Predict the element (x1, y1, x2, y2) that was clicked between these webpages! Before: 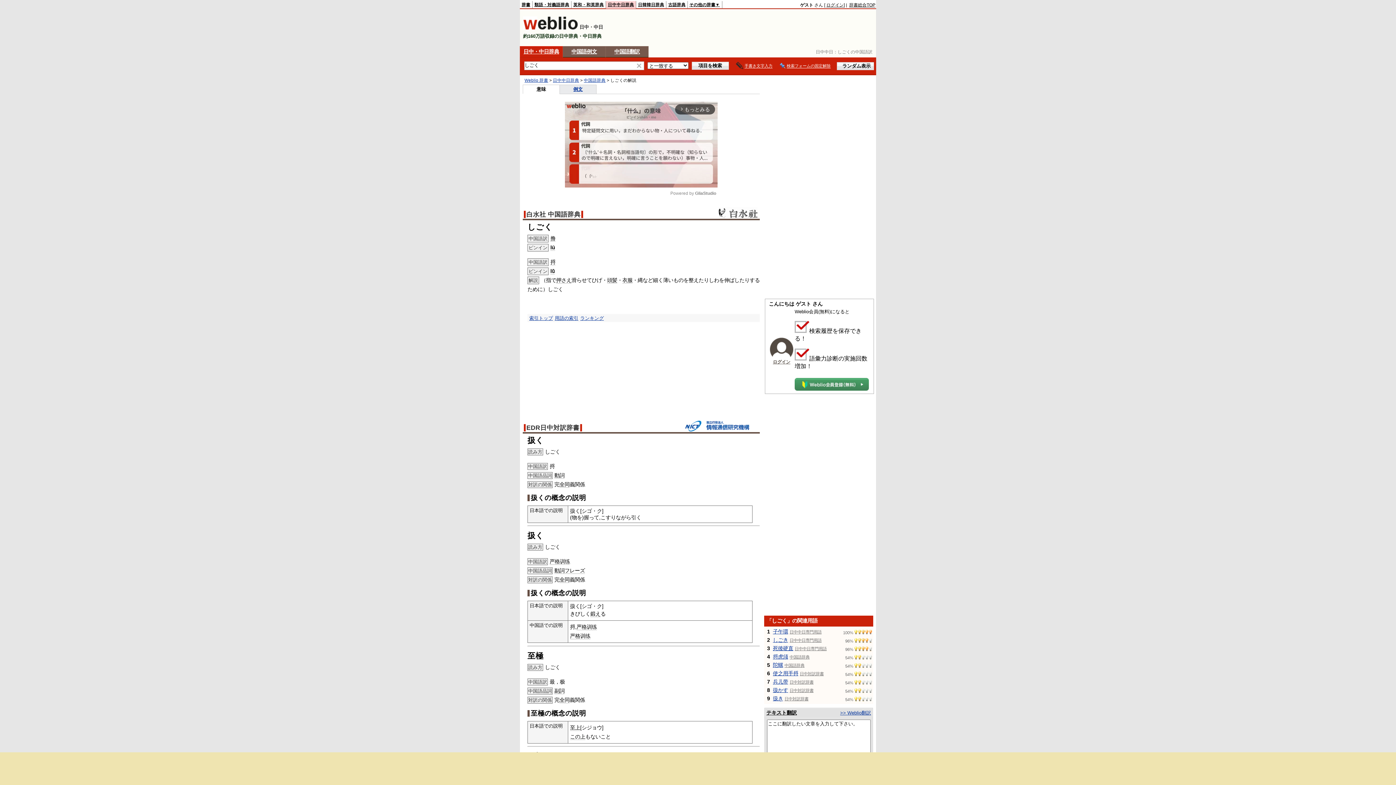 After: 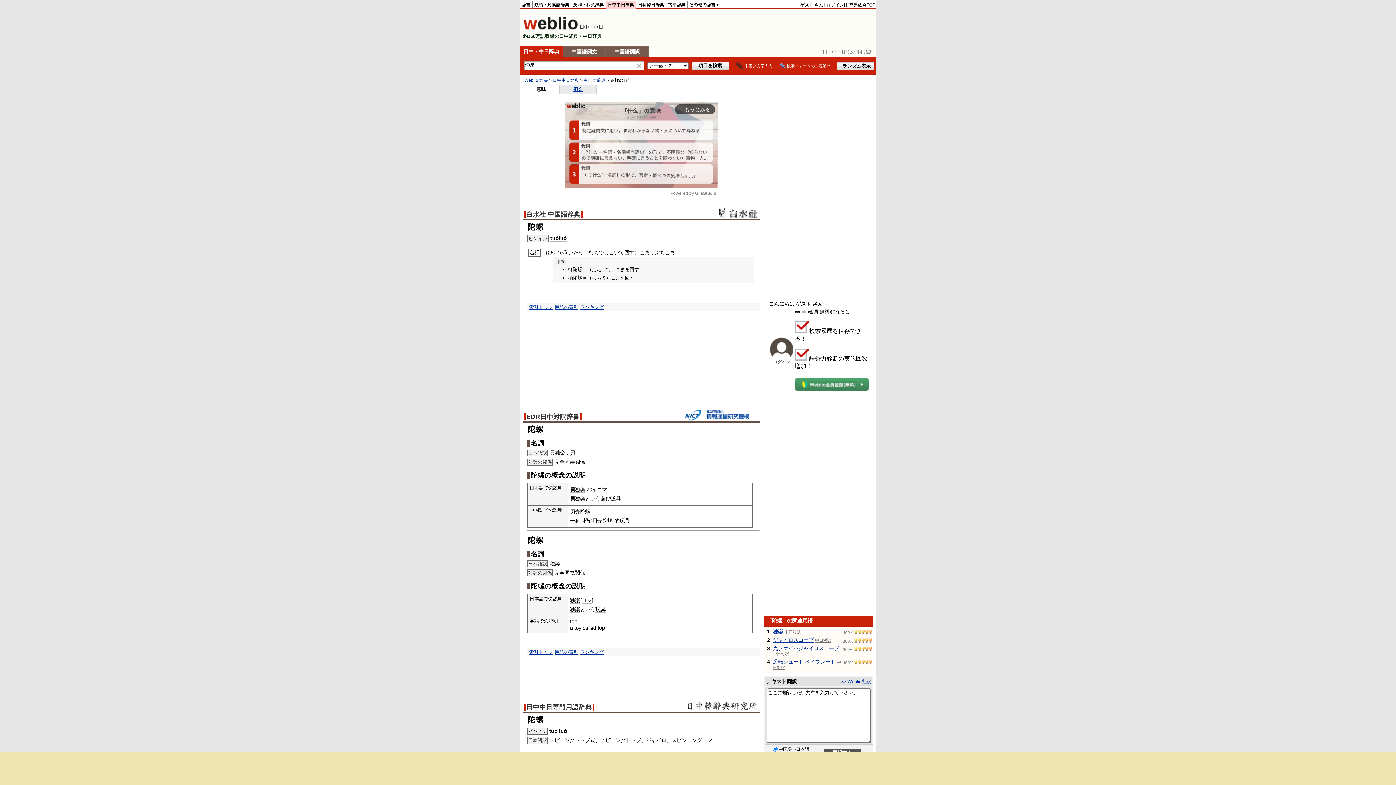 Action: bbox: (773, 662, 783, 668) label: 陀螺